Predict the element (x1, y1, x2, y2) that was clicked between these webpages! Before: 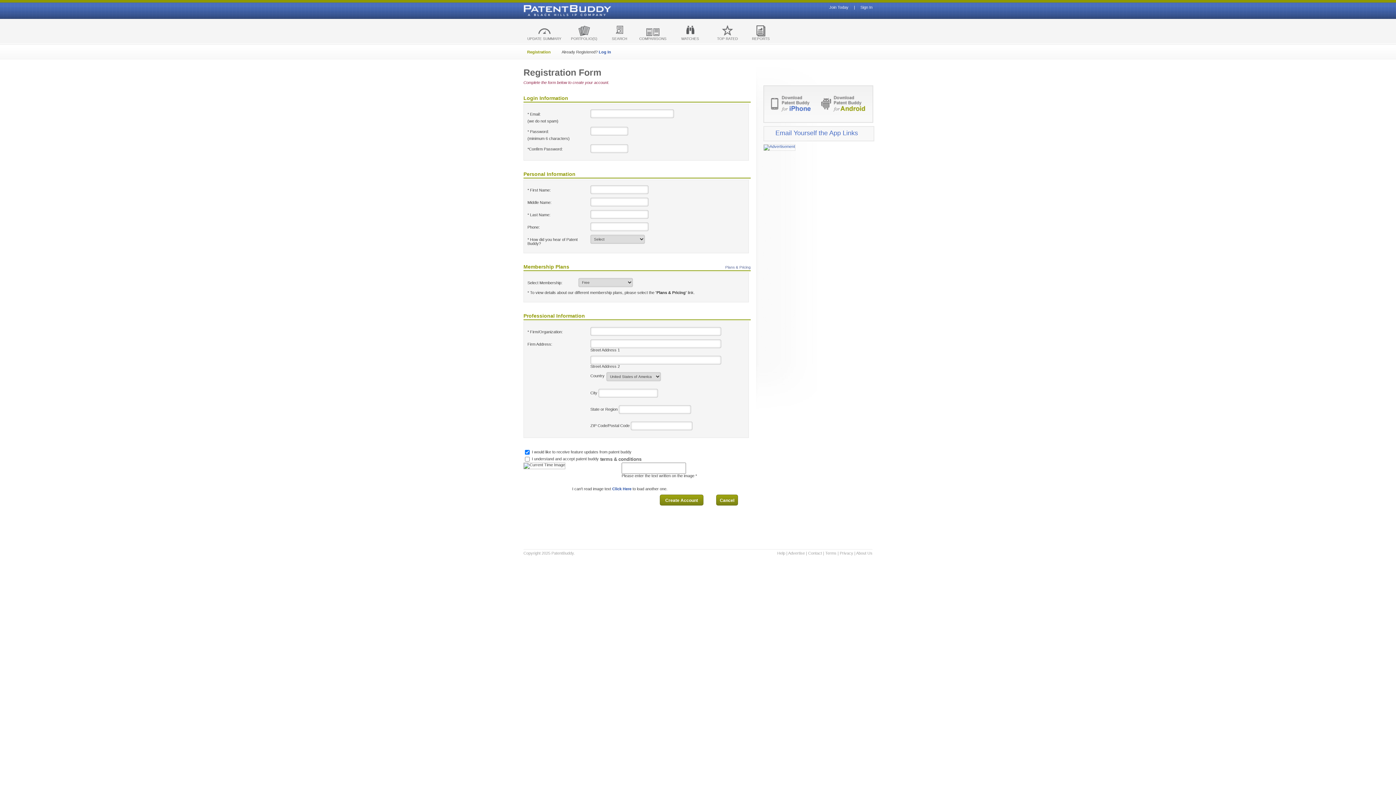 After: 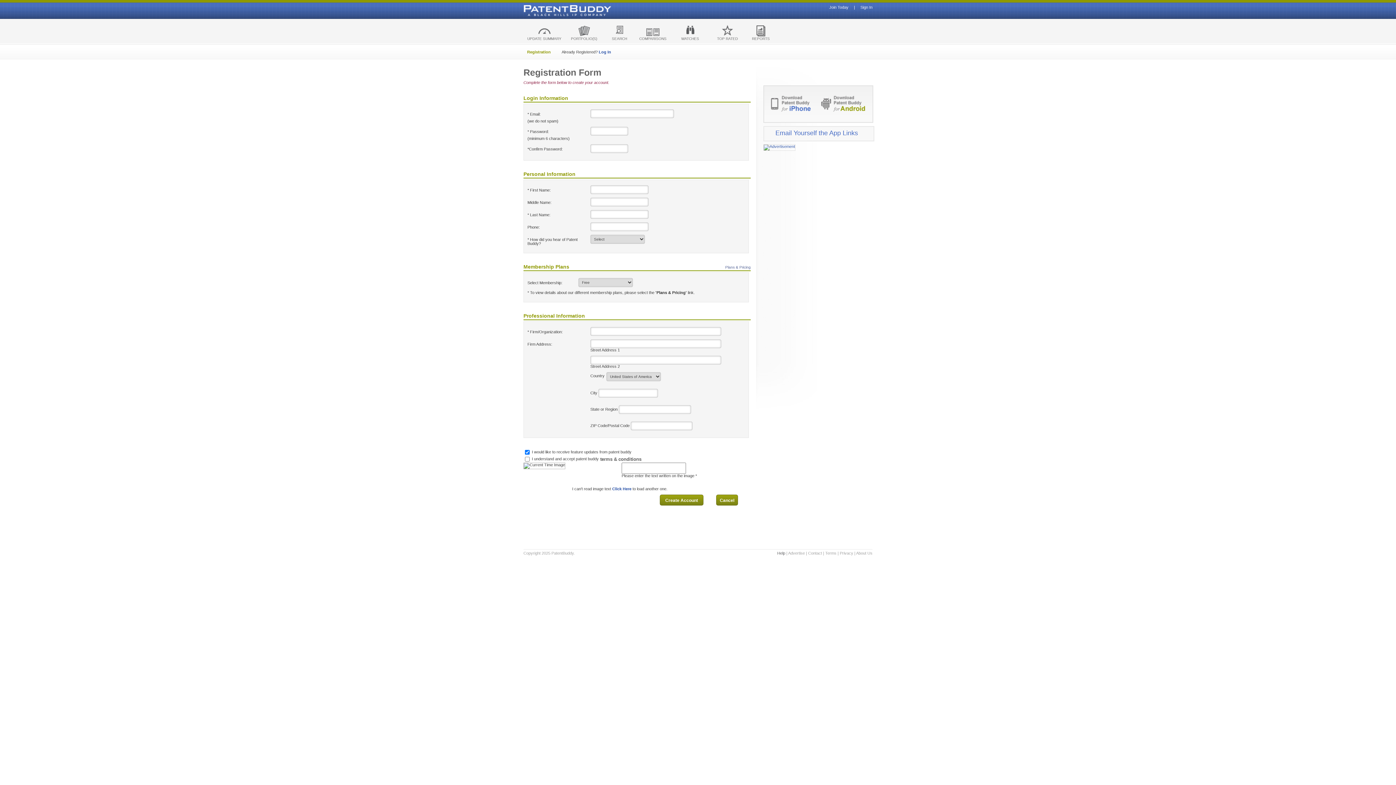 Action: label: Help bbox: (777, 551, 785, 555)